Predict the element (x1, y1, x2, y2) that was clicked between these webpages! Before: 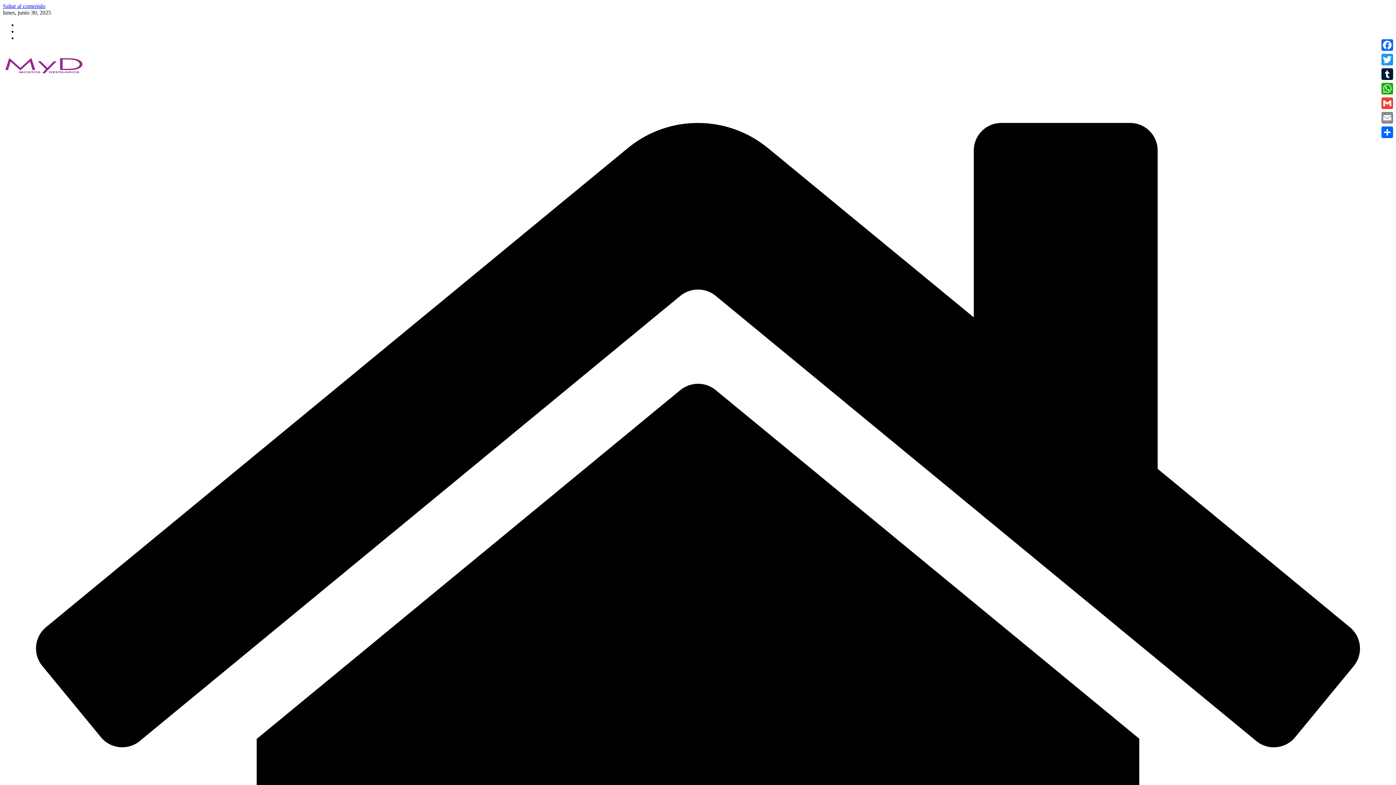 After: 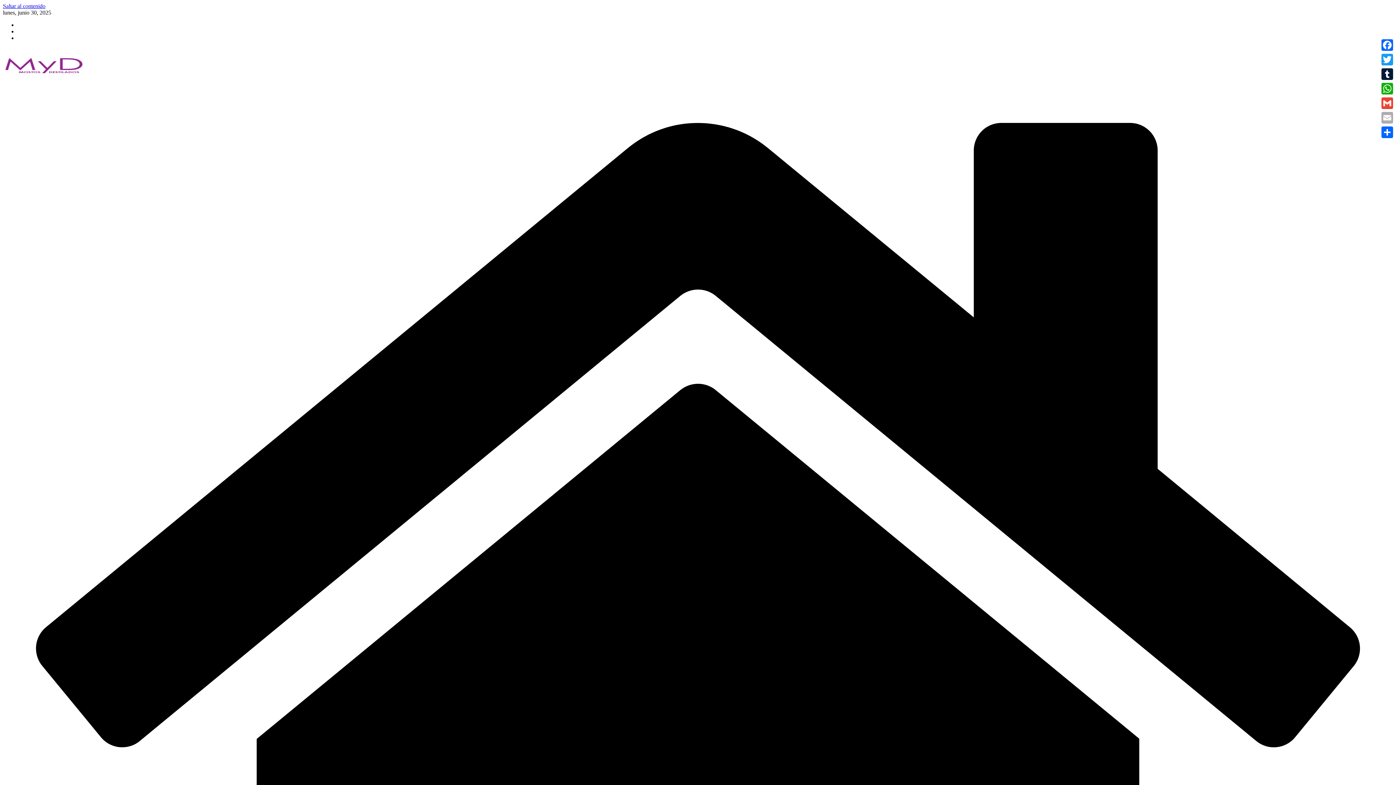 Action: label: Email bbox: (1380, 110, 1394, 125)